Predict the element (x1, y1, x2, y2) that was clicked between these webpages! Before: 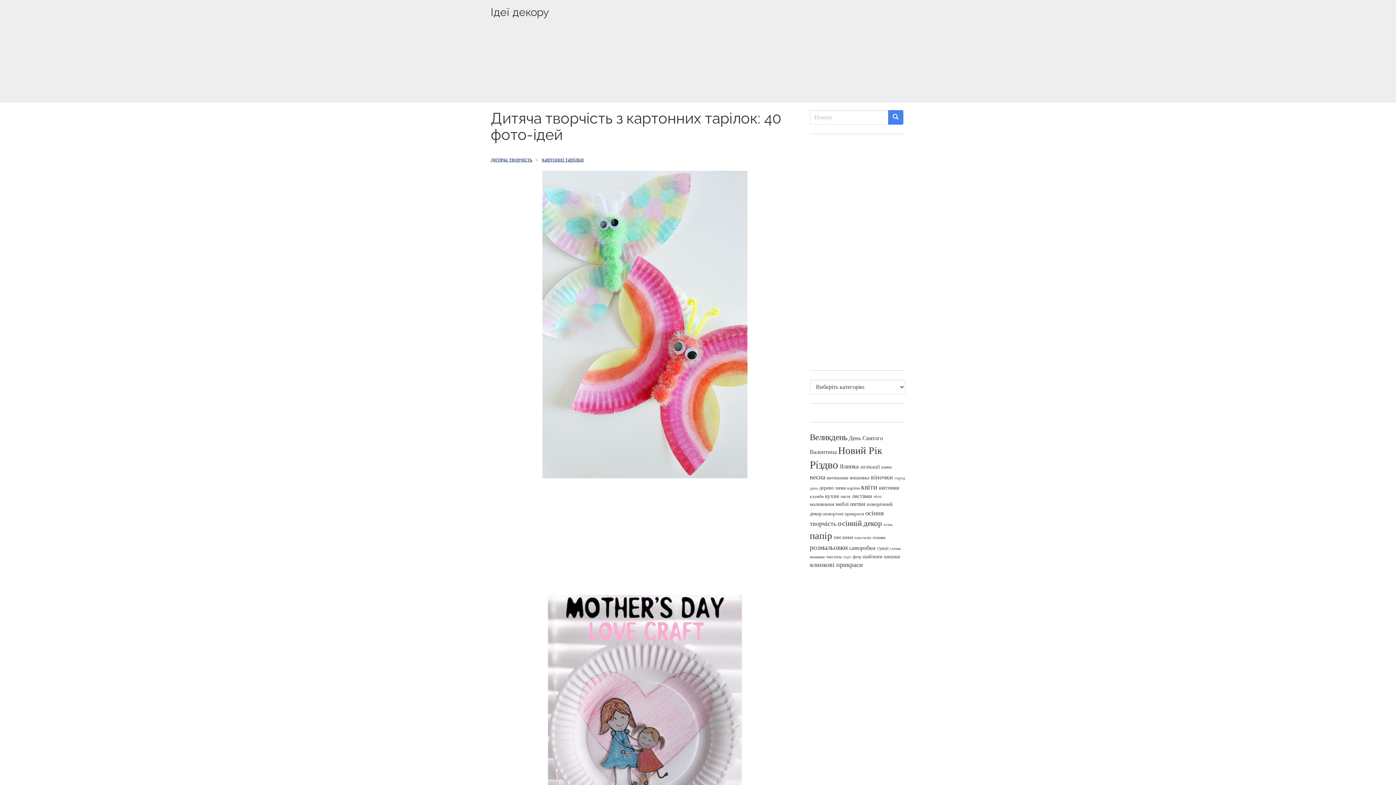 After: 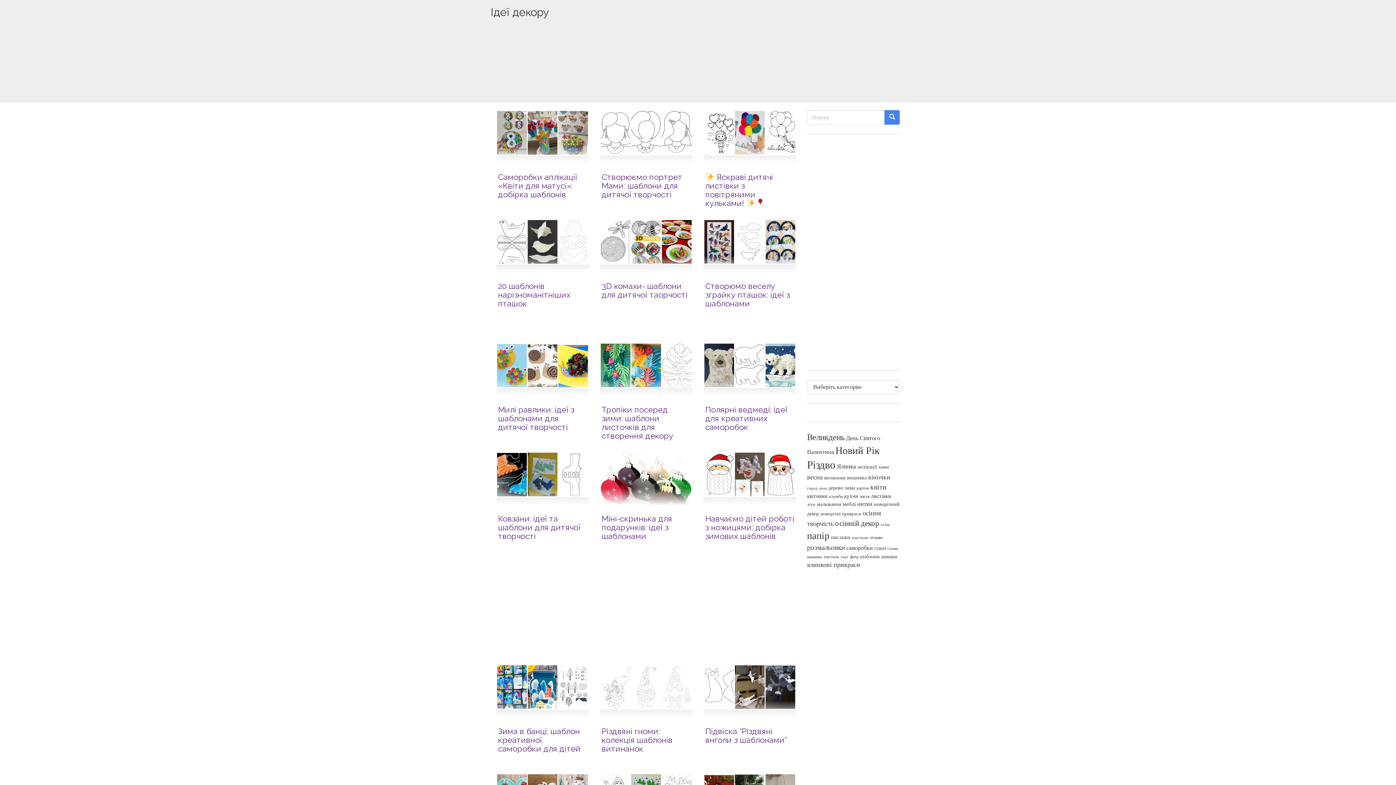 Action: label: шаблони (68 елементів) bbox: (863, 554, 882, 559)